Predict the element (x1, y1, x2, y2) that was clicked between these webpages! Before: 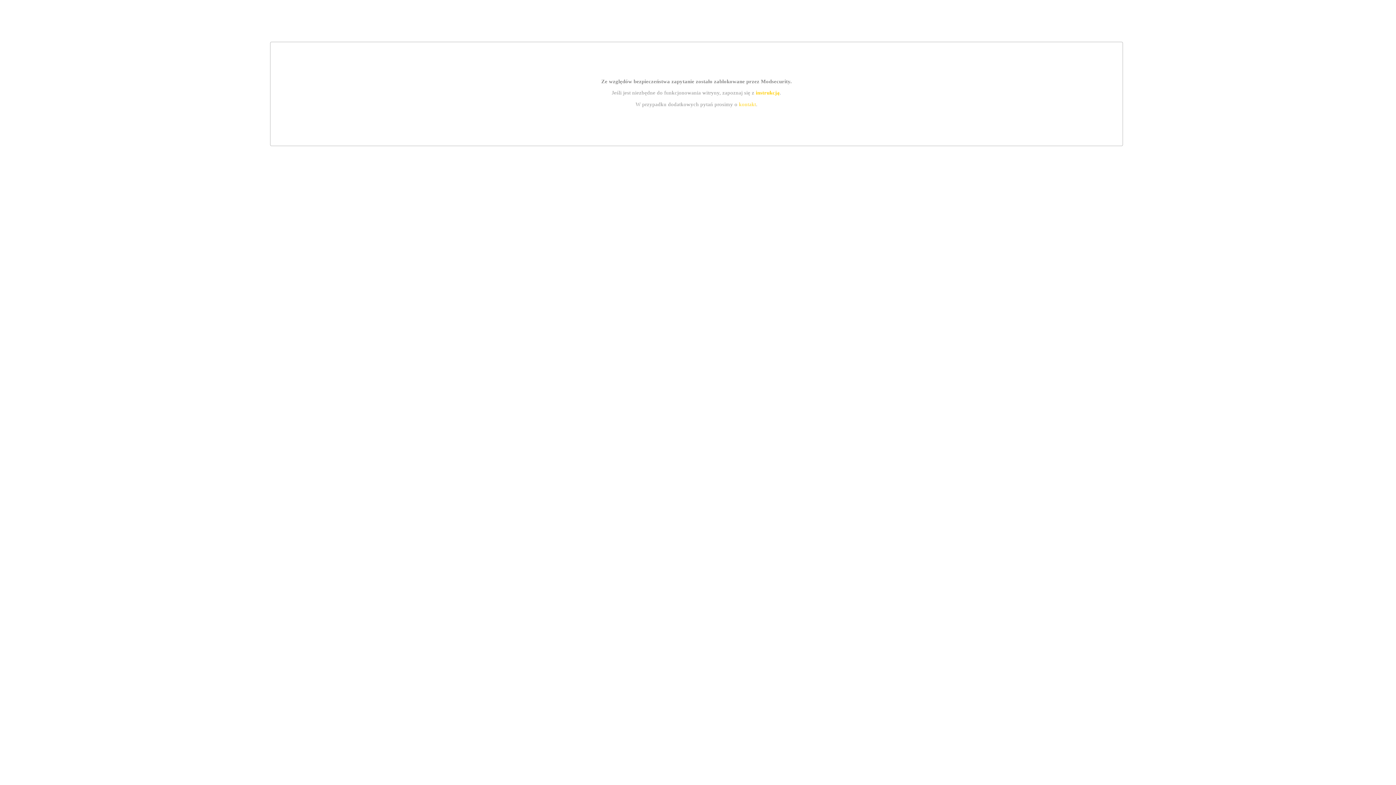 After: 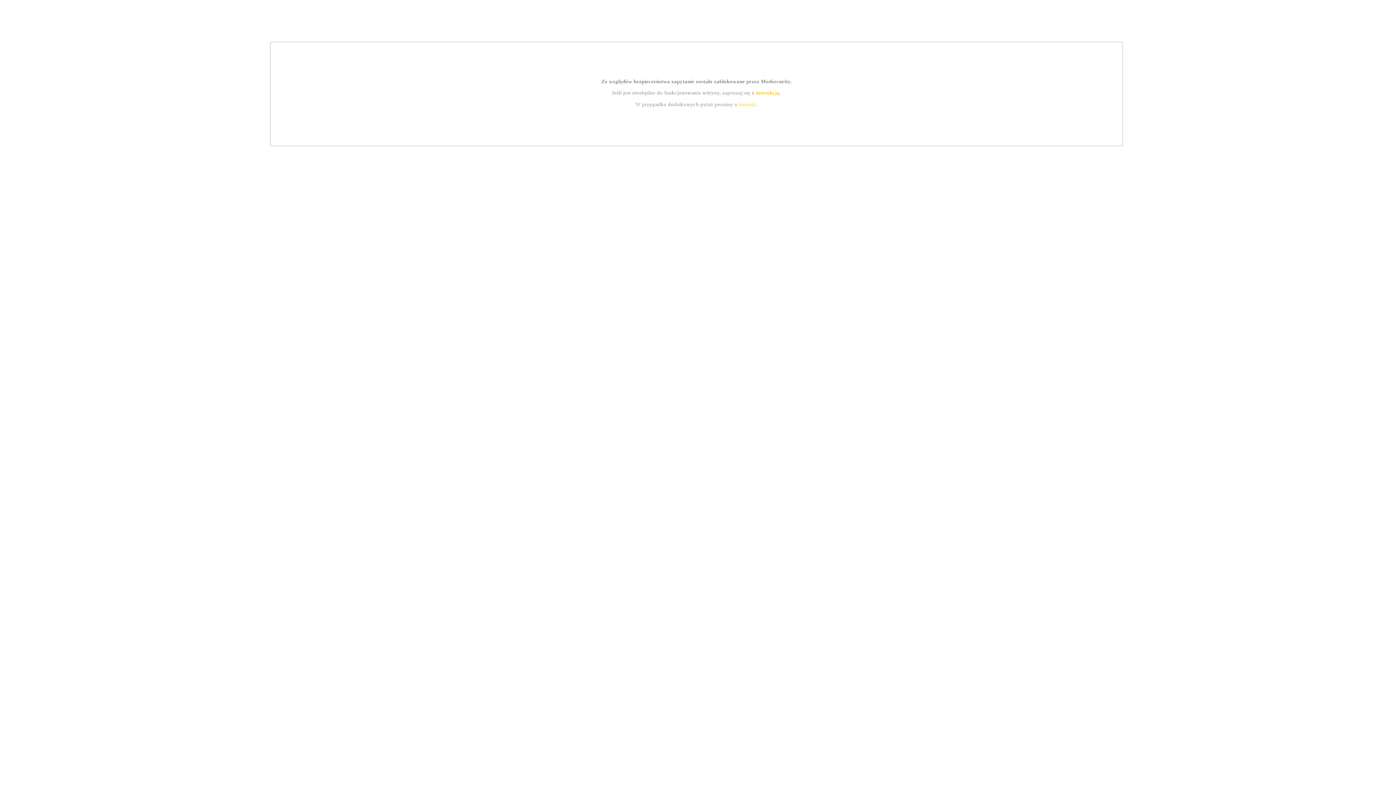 Action: bbox: (739, 101, 756, 107) label: kontakt